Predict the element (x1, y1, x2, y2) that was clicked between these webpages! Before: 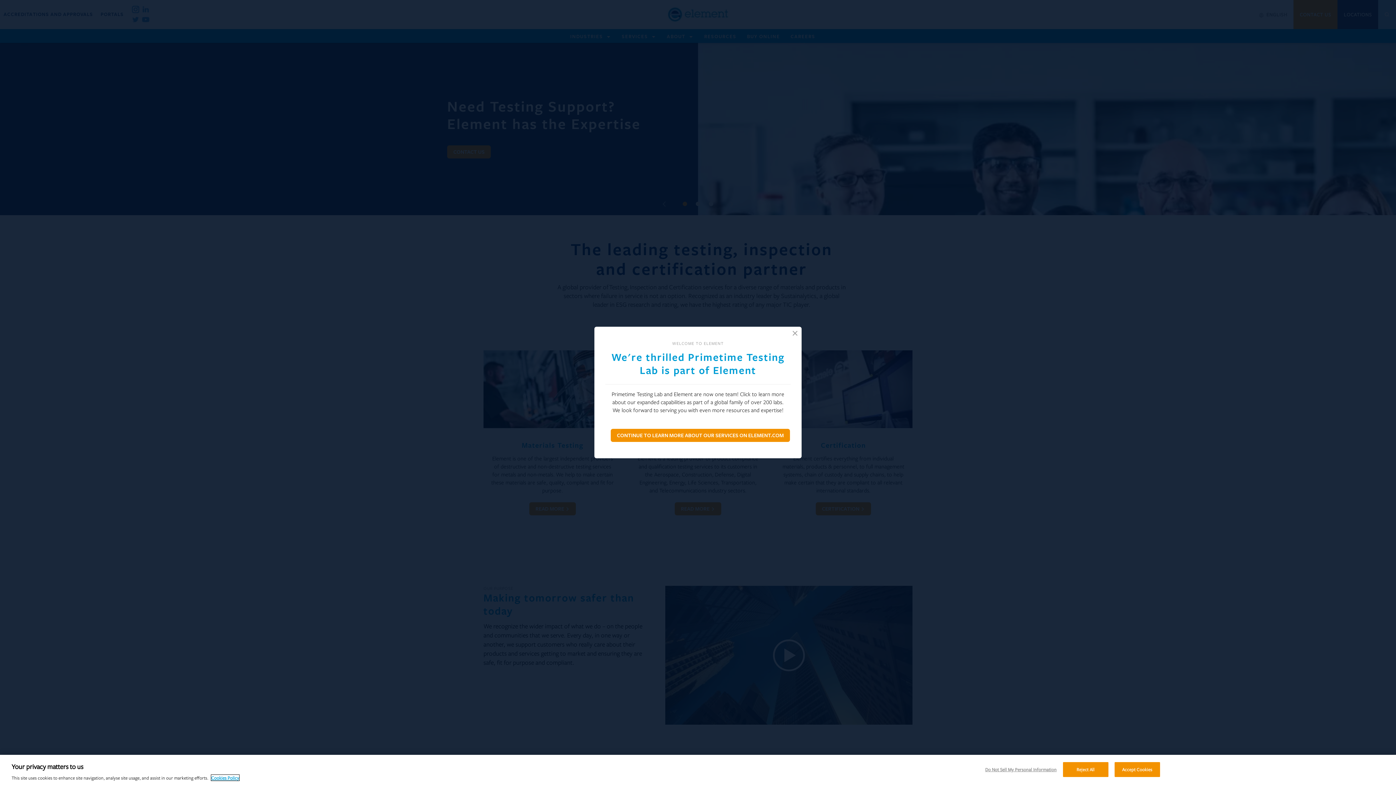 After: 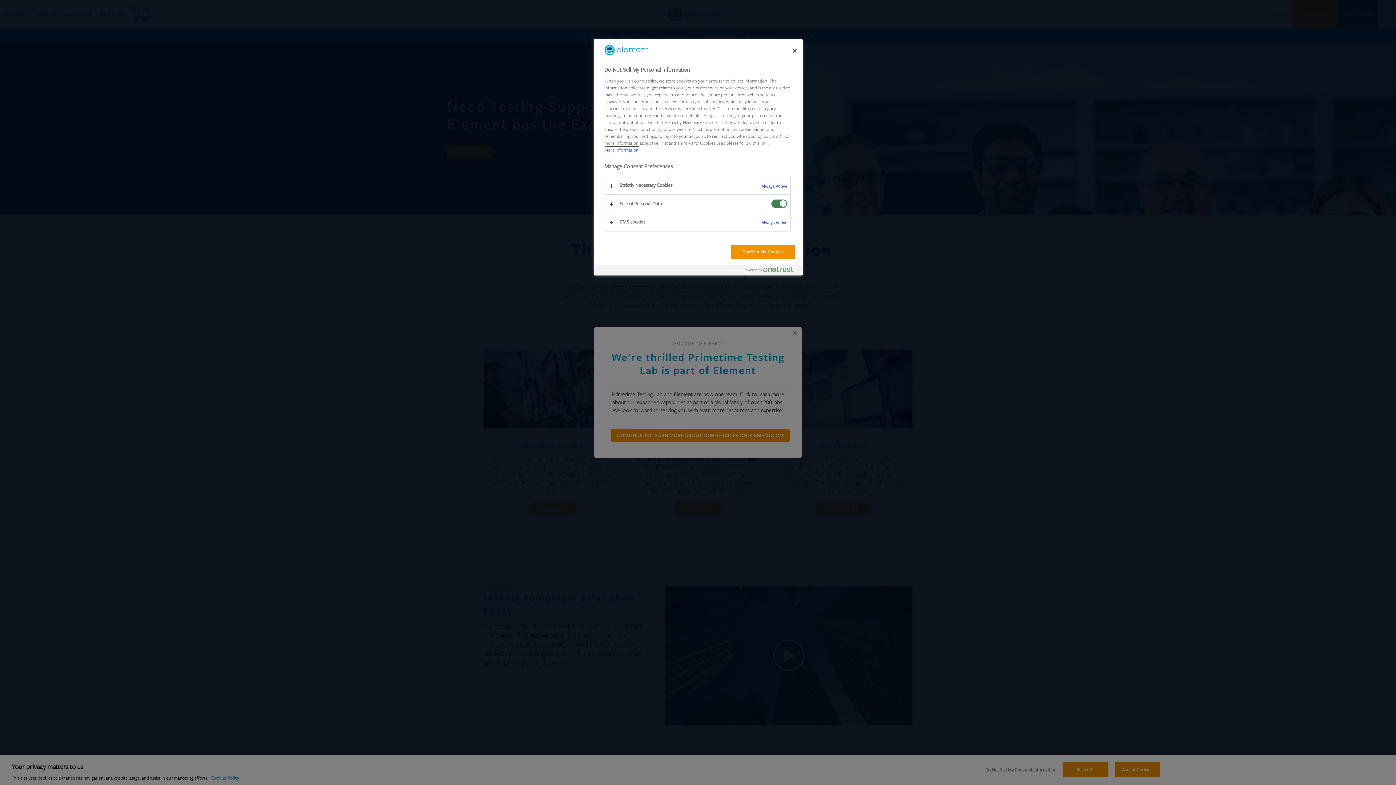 Action: label: Do Not Sell My Personal Information bbox: (985, 762, 1056, 776)